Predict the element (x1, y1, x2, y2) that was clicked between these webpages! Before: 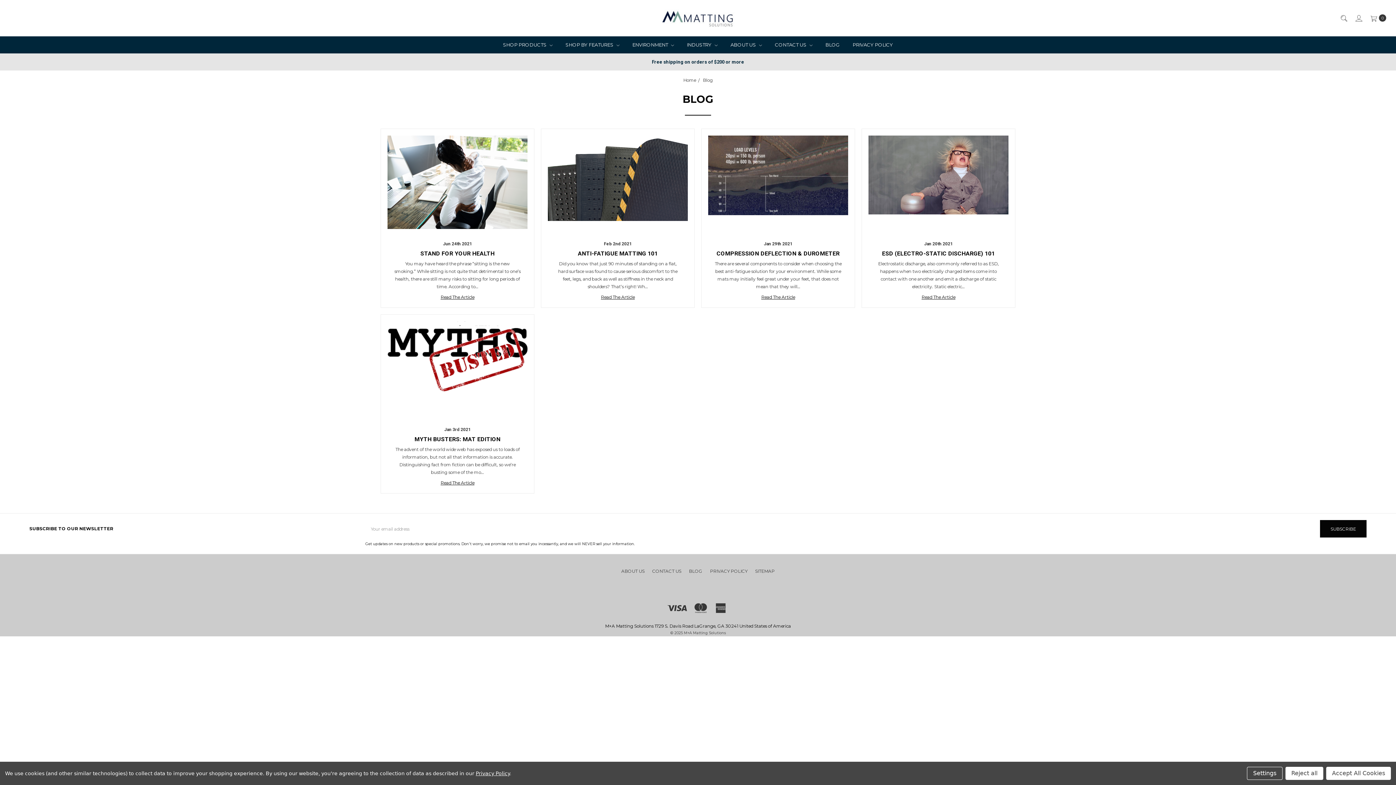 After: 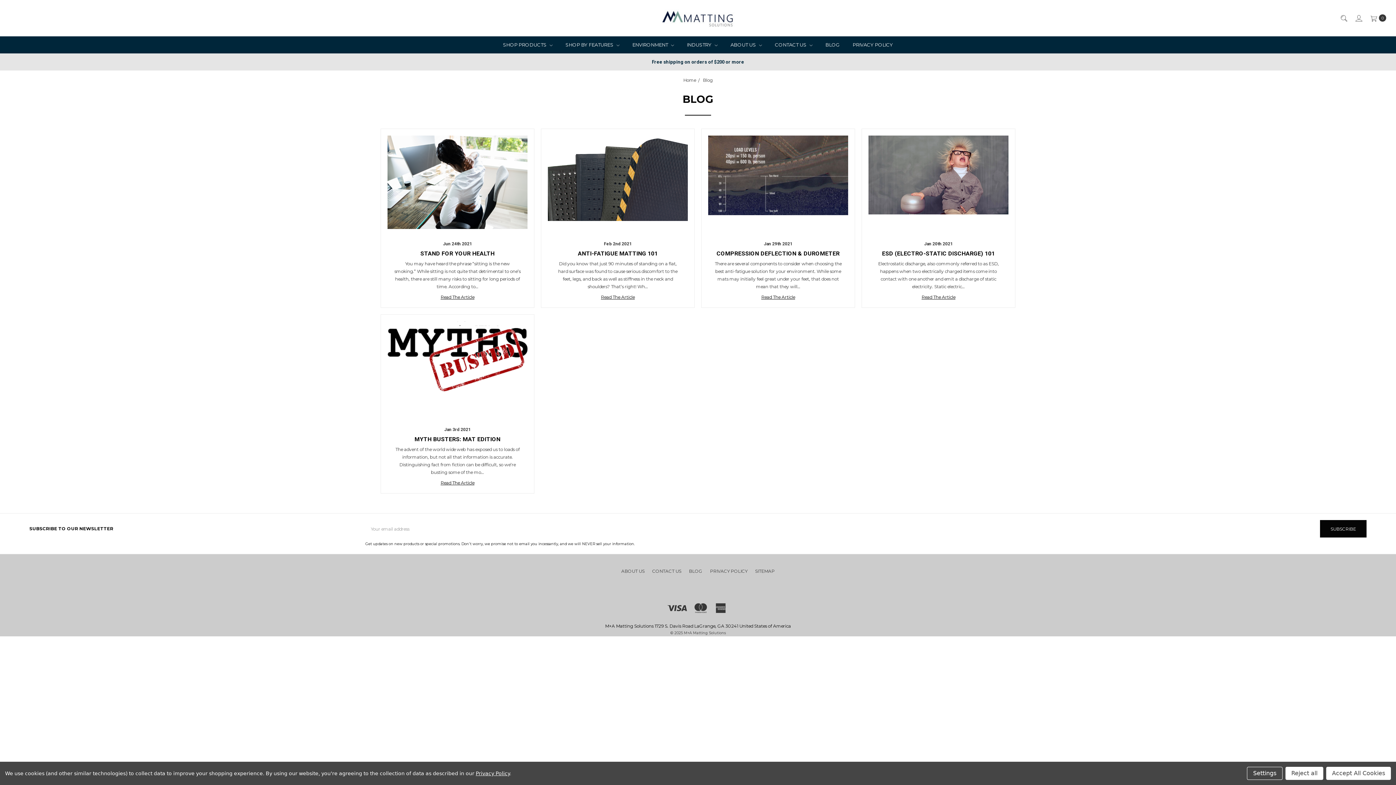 Action: bbox: (685, 561, 705, 581) label: BLOG